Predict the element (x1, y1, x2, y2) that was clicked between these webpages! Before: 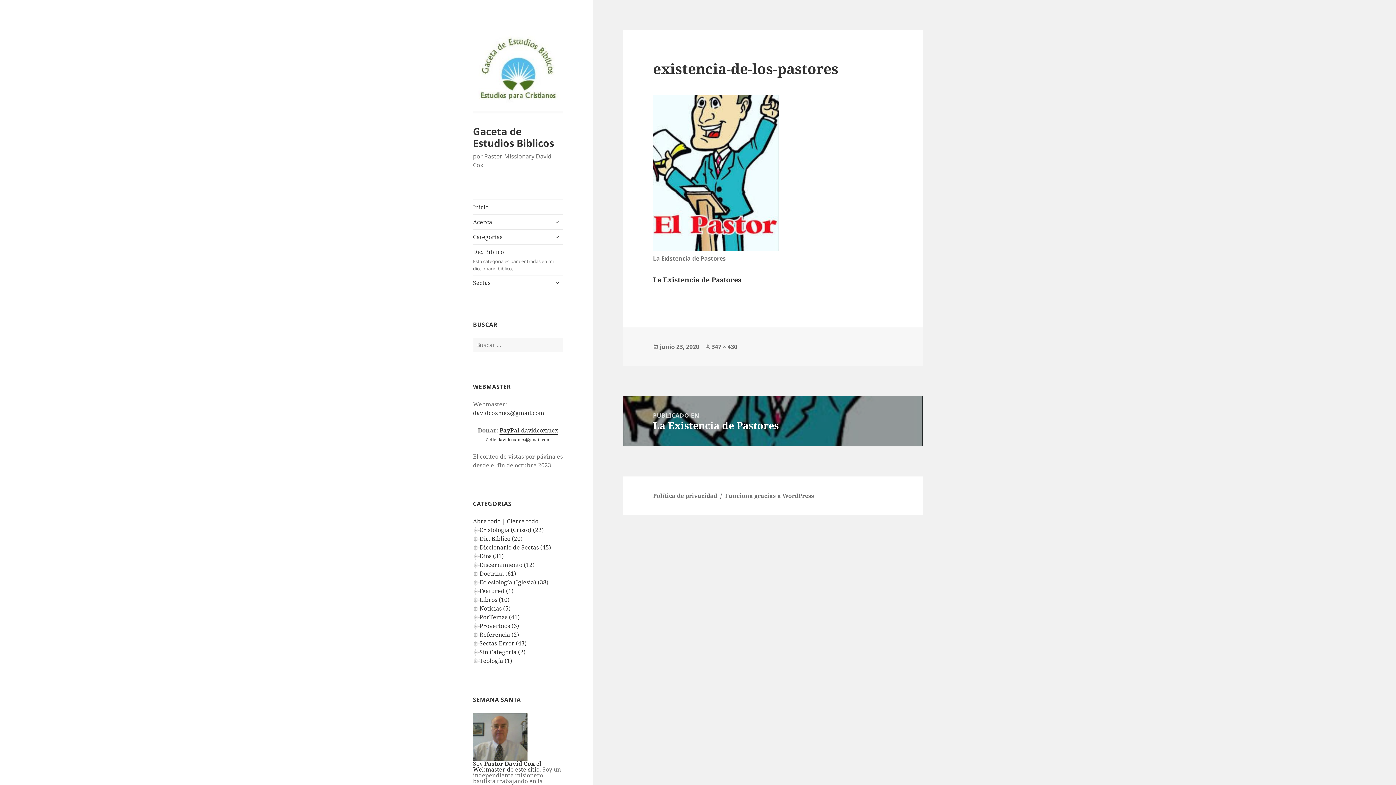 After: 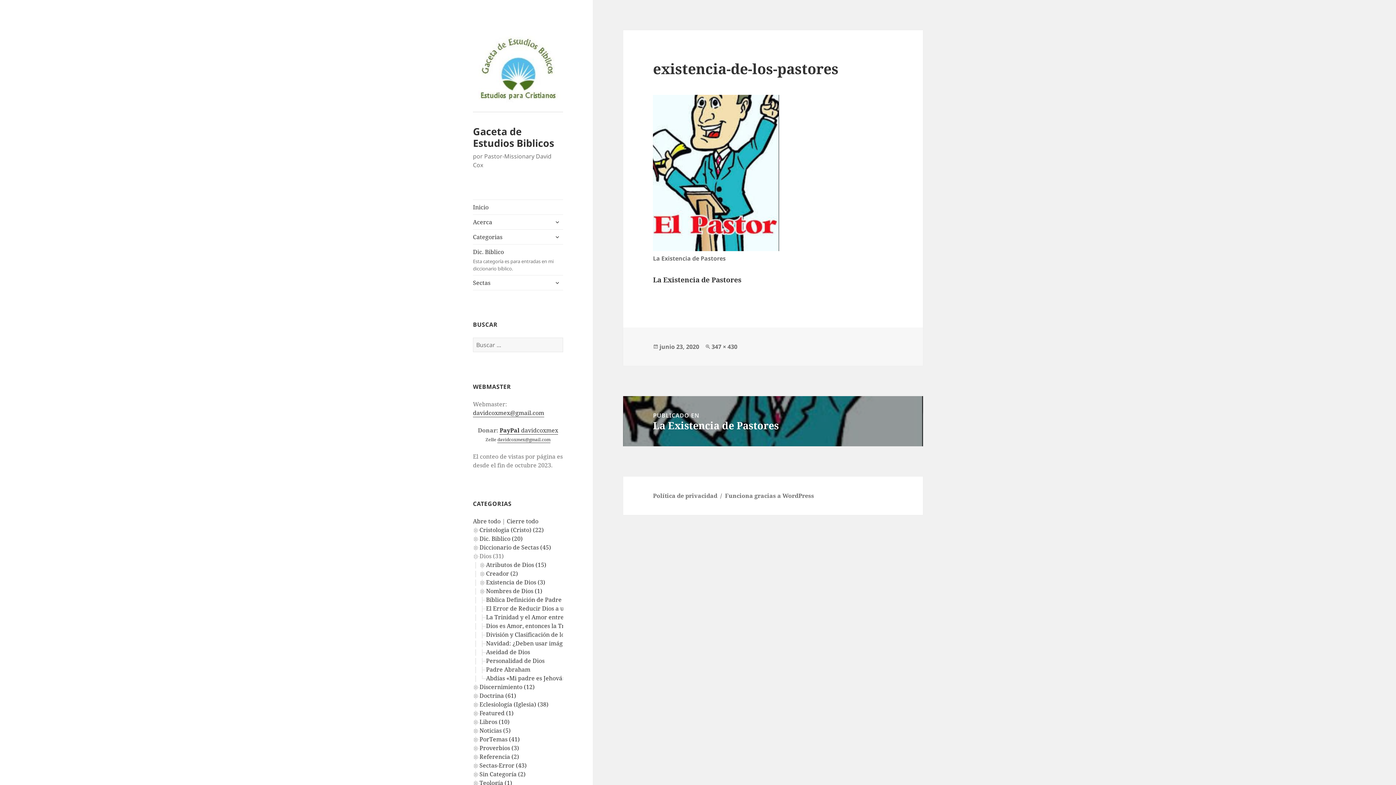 Action: bbox: (479, 552, 504, 560) label: Dios (31)